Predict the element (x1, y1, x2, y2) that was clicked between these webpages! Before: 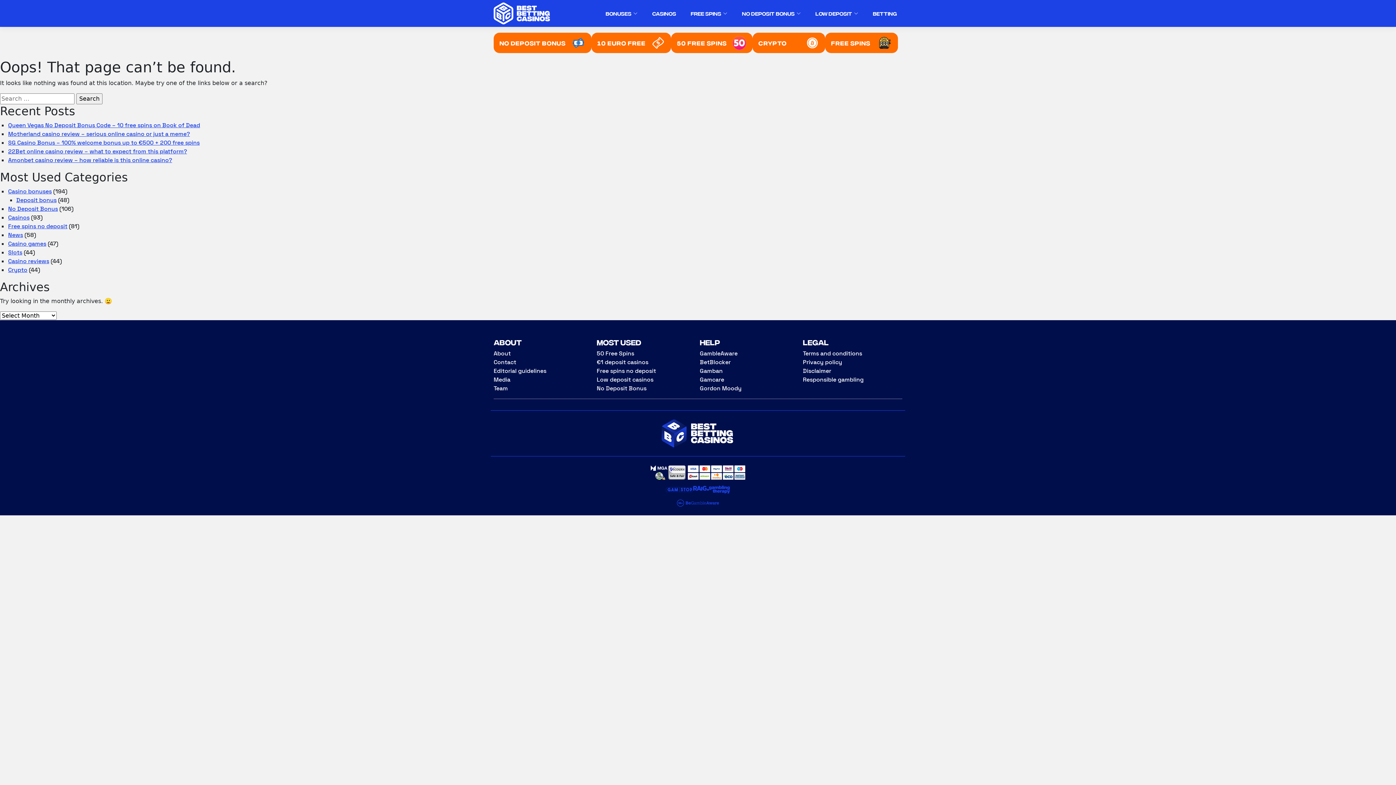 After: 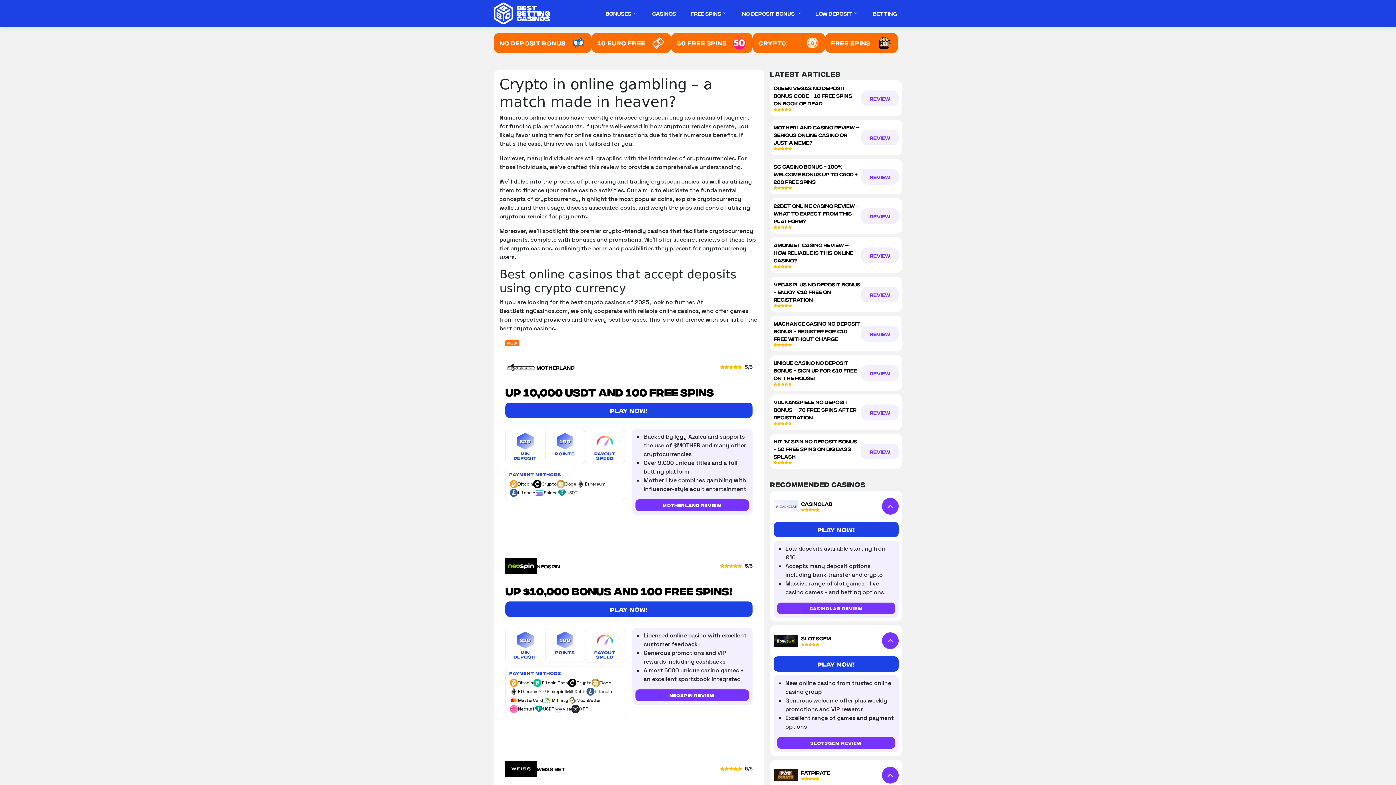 Action: label: Crypto bbox: (752, 32, 825, 53)